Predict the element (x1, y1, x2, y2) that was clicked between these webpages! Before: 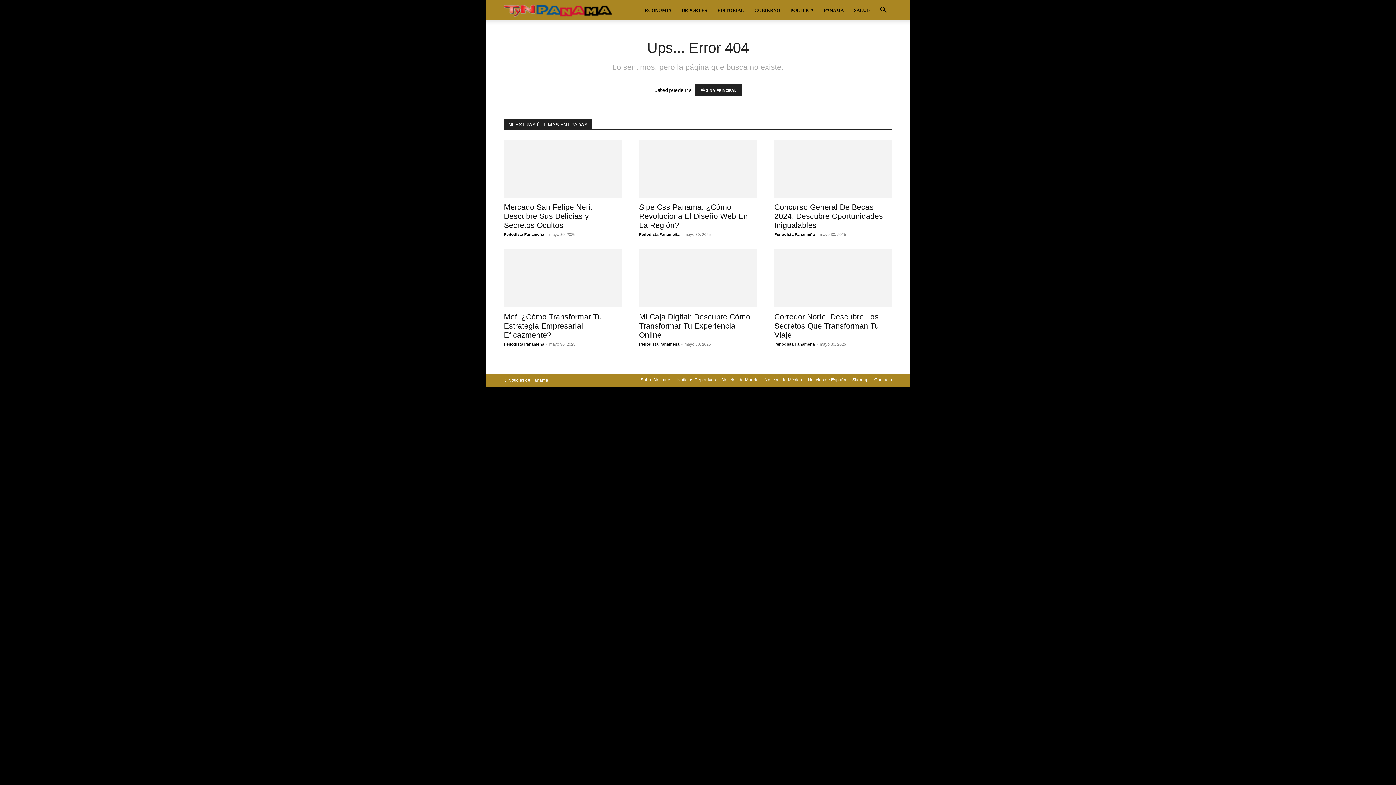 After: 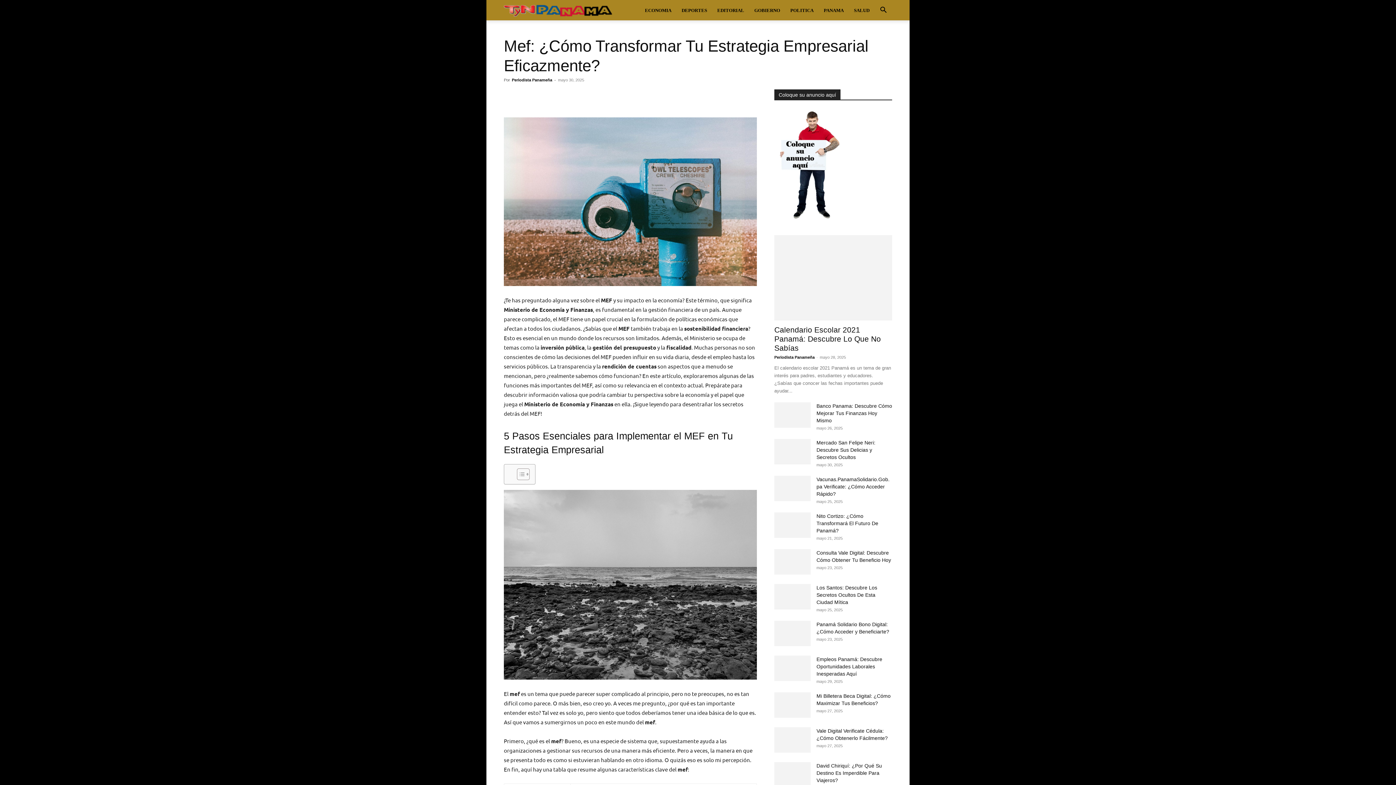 Action: label: Mef: ¿Cómo Transformar Tu Estrategia Empresarial Eficazmente? bbox: (504, 312, 602, 339)